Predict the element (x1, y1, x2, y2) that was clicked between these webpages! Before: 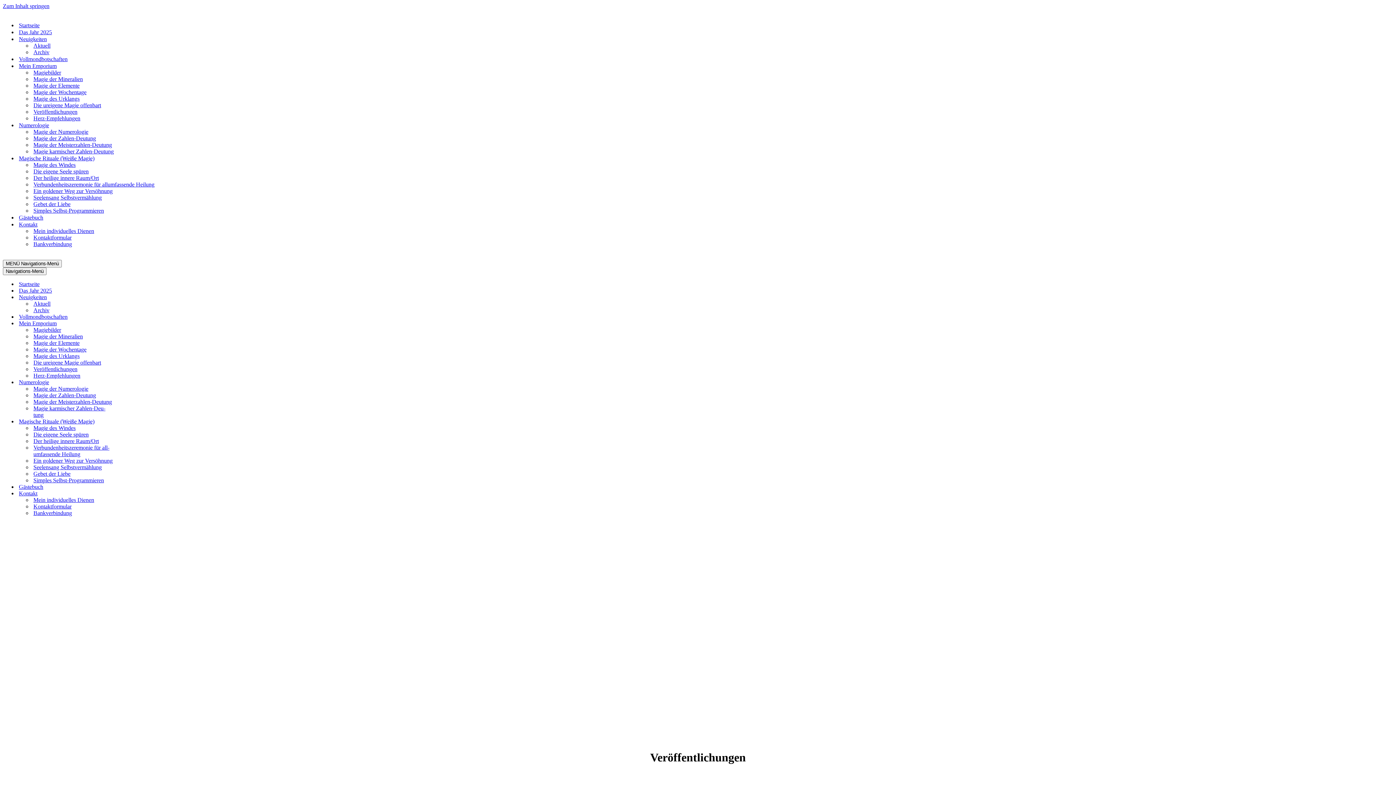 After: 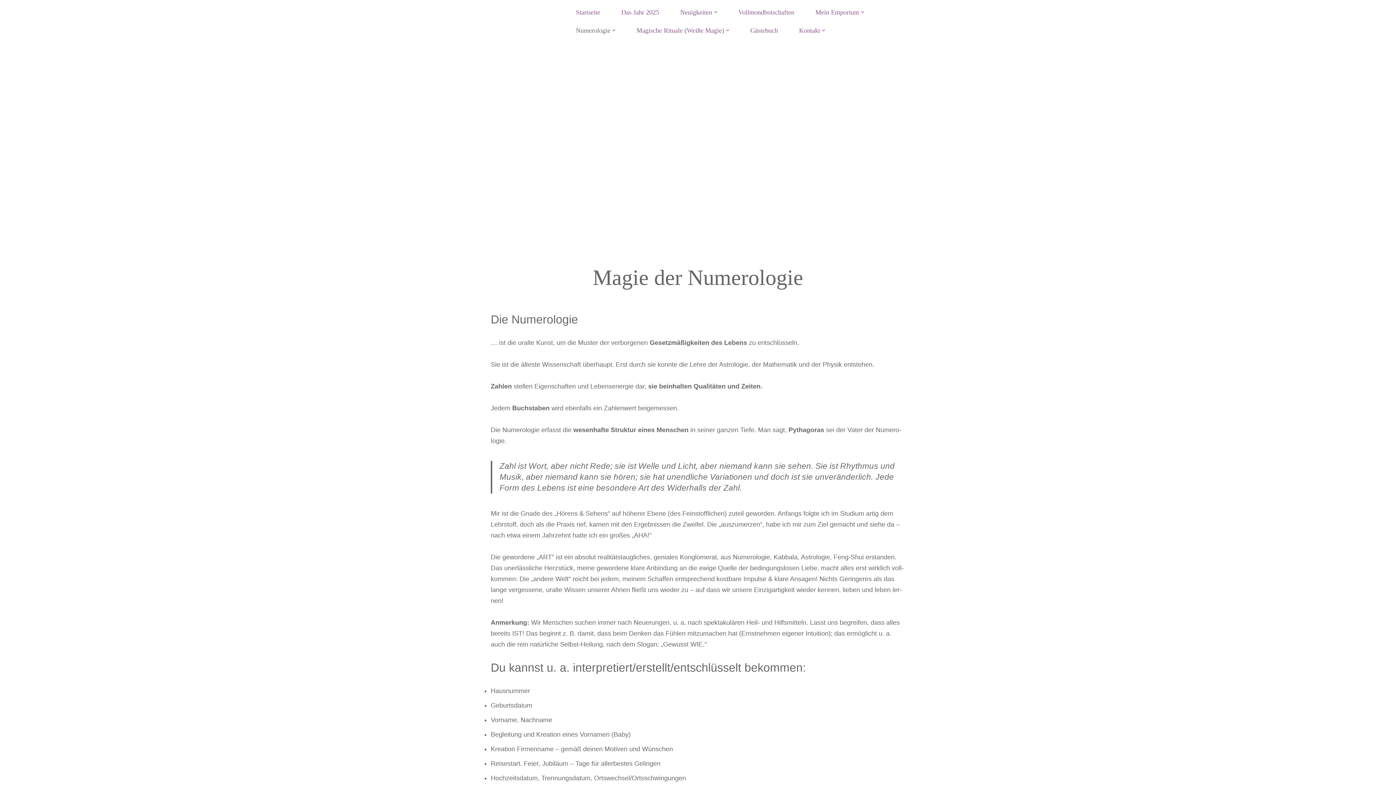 Action: bbox: (33, 128, 88, 135) label: Magie der Num­e­ro­lo­gie